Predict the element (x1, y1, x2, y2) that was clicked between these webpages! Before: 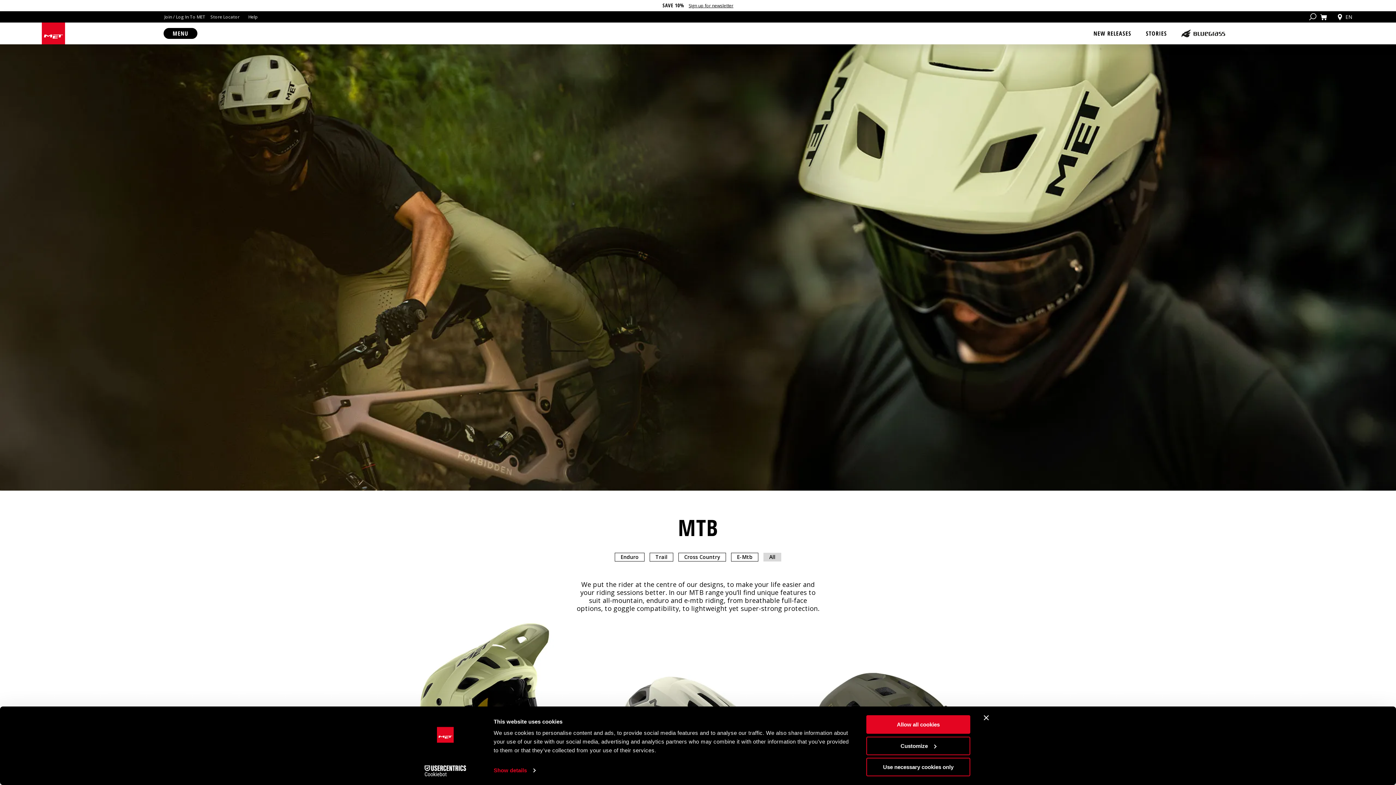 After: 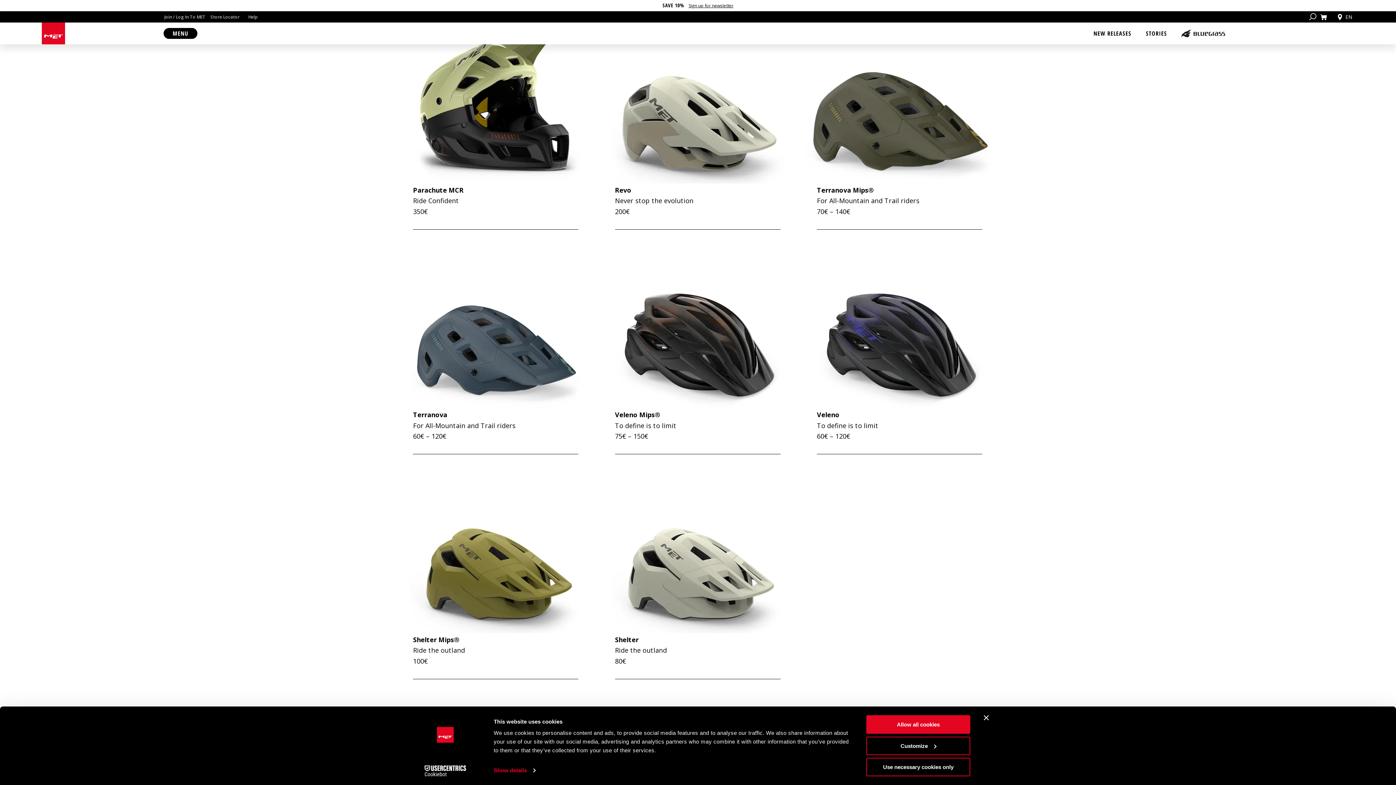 Action: label: Trail bbox: (649, 552, 673, 561)